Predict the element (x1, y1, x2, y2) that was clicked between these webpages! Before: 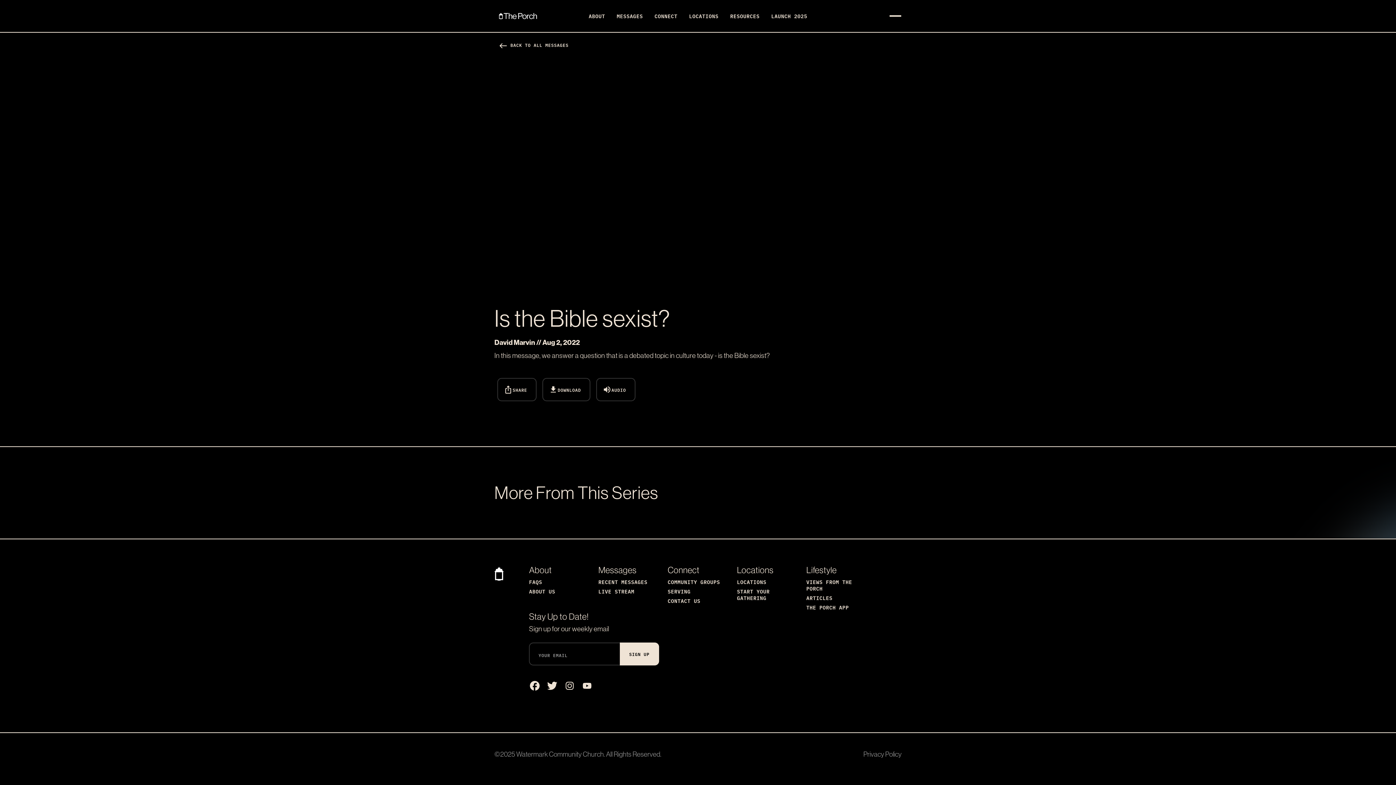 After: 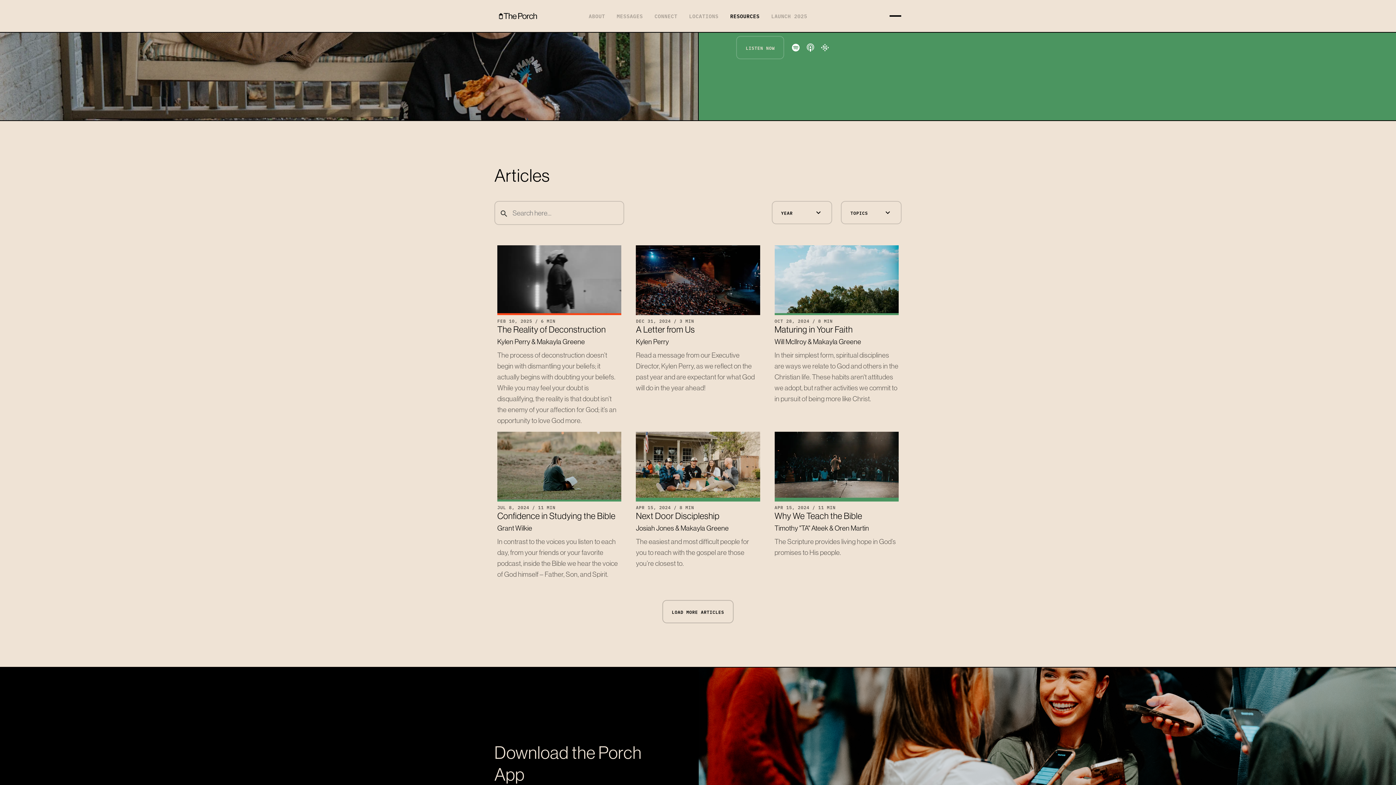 Action: bbox: (806, 602, 867, 612) label: THE PORCH APP